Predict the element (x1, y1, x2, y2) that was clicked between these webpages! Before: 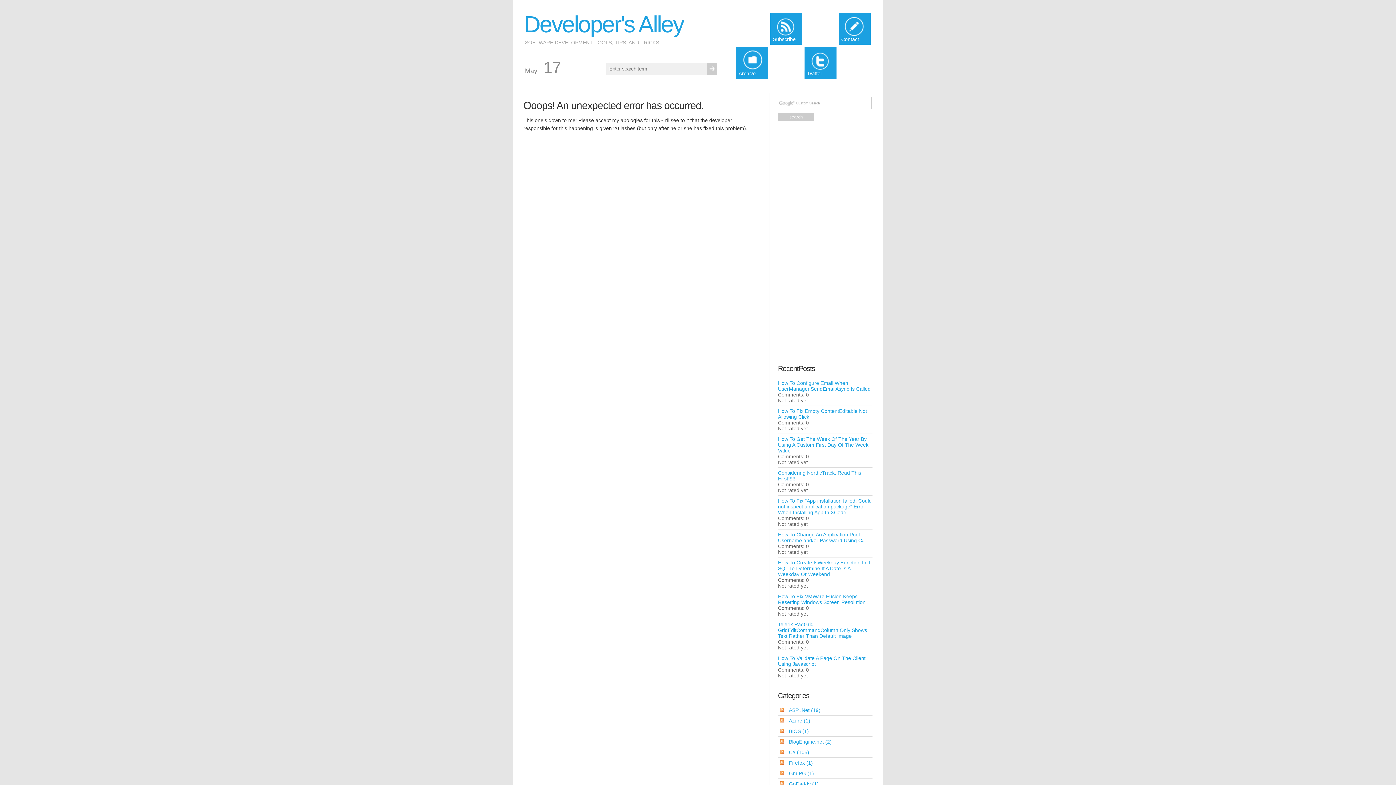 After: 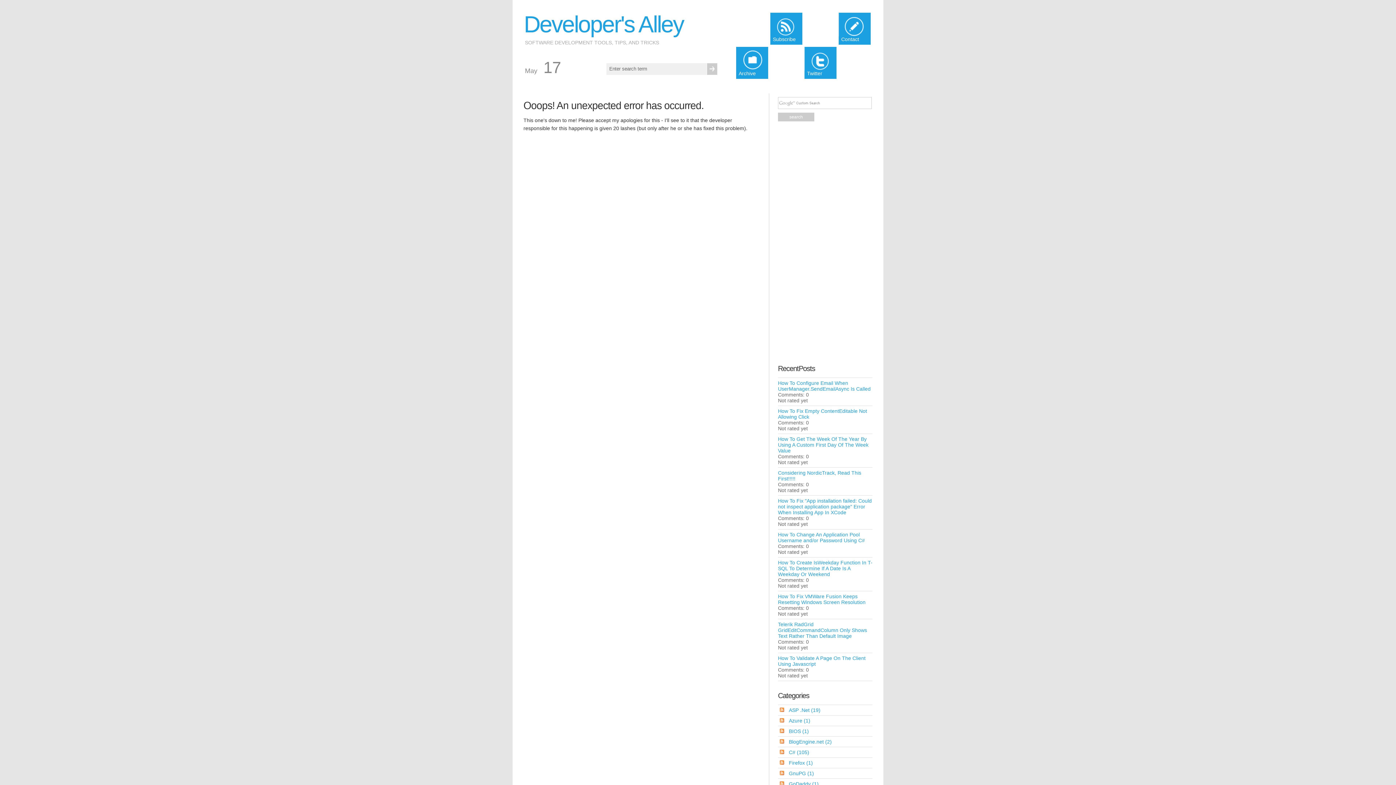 Action: bbox: (778, 593, 865, 605) label: How To Fix VMWare Fusion Keeps Resetting Windows Screen Resolution